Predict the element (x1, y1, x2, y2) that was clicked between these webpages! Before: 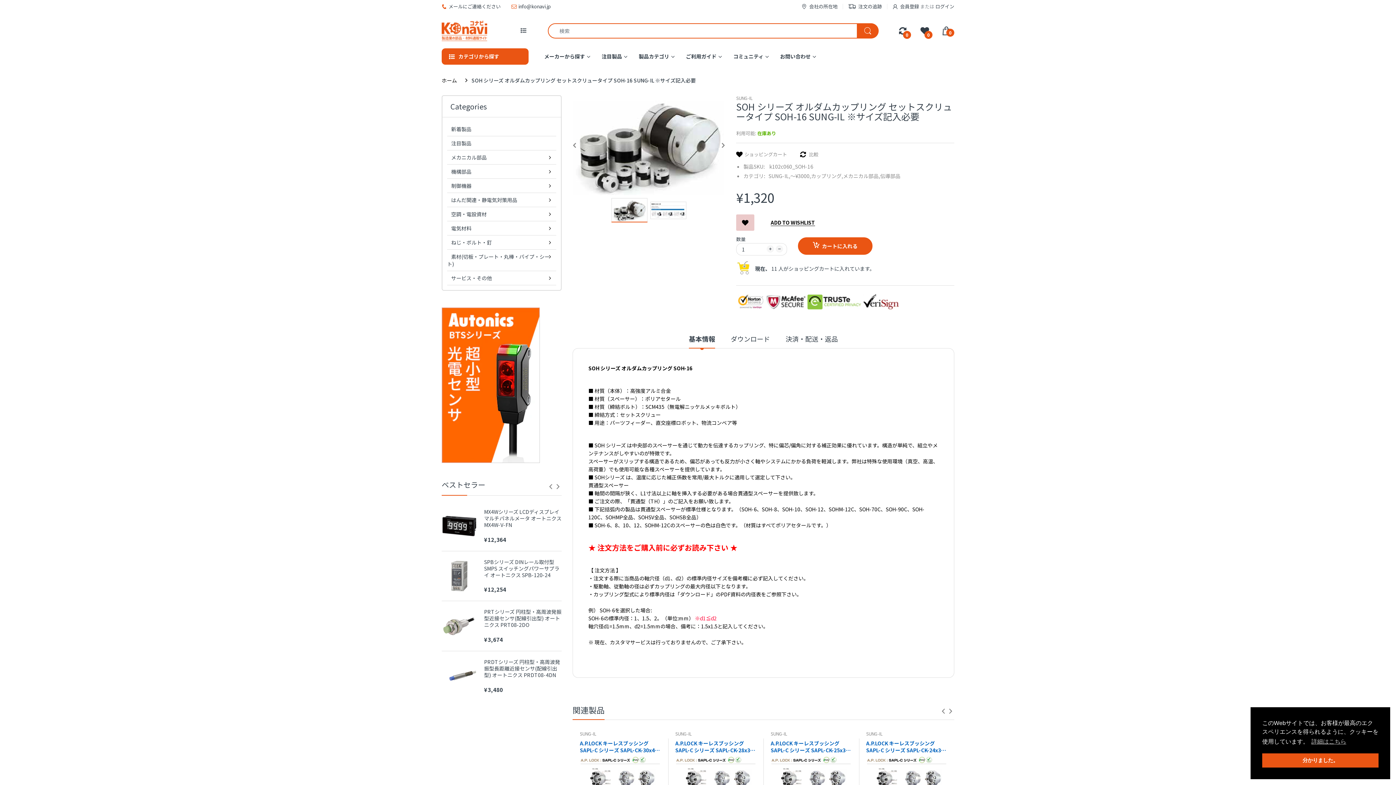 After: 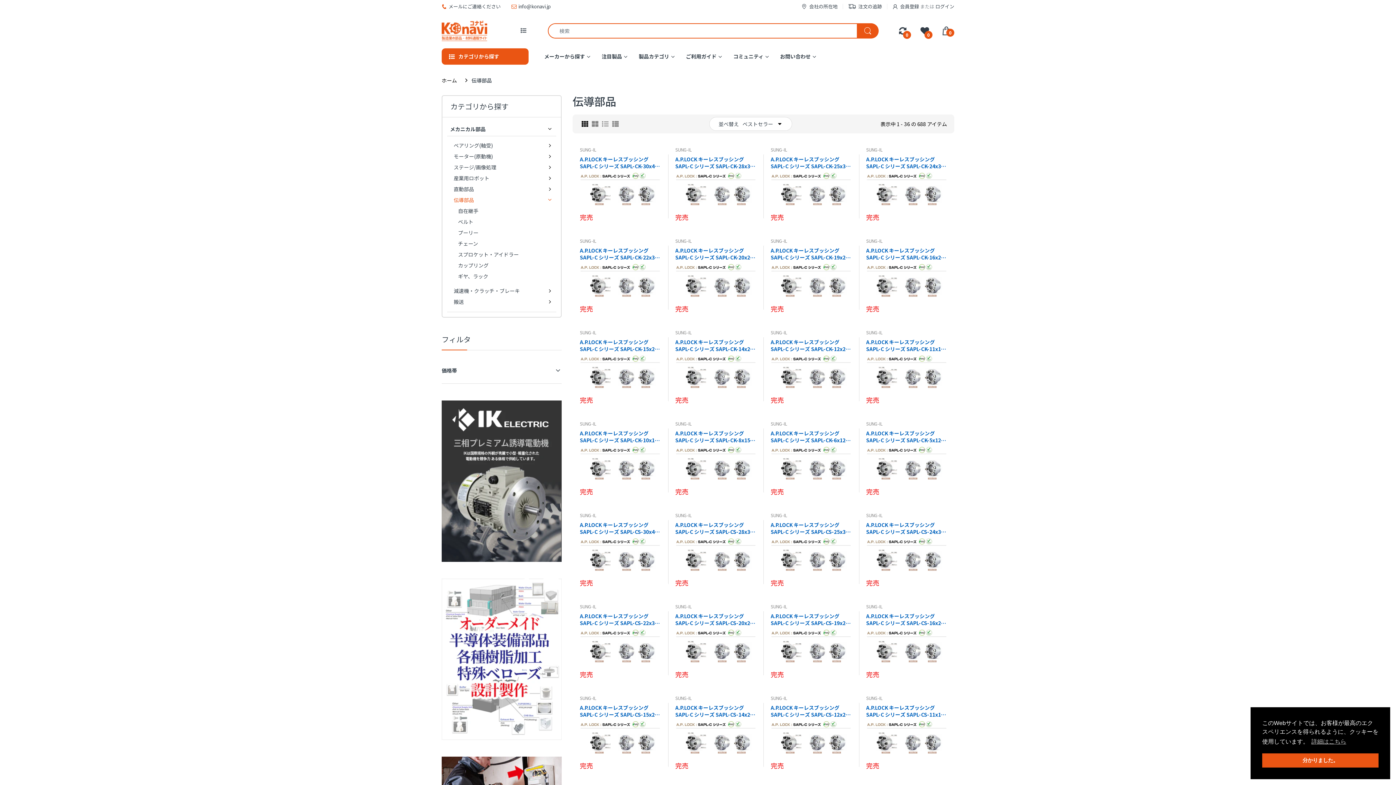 Action: label: 伝導部品 bbox: (880, 172, 900, 179)